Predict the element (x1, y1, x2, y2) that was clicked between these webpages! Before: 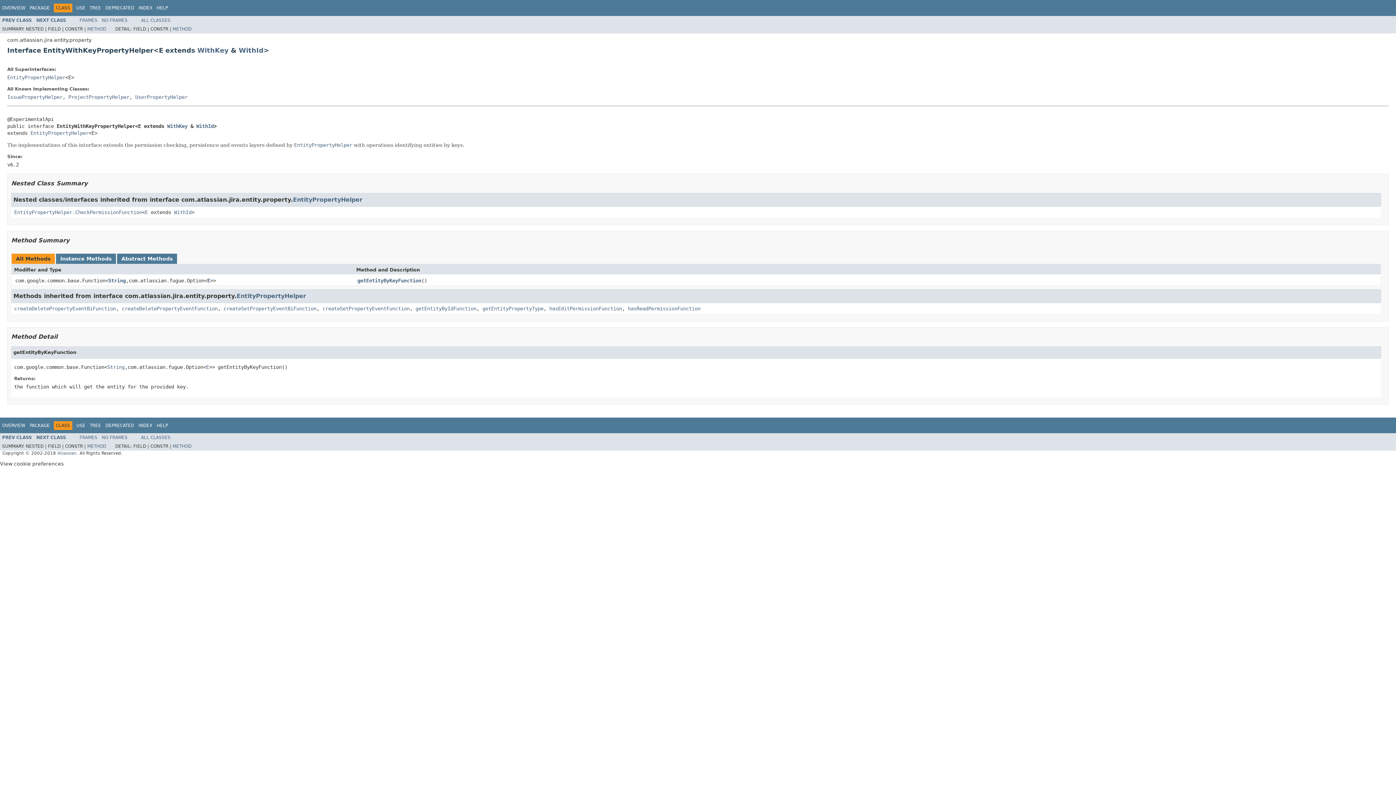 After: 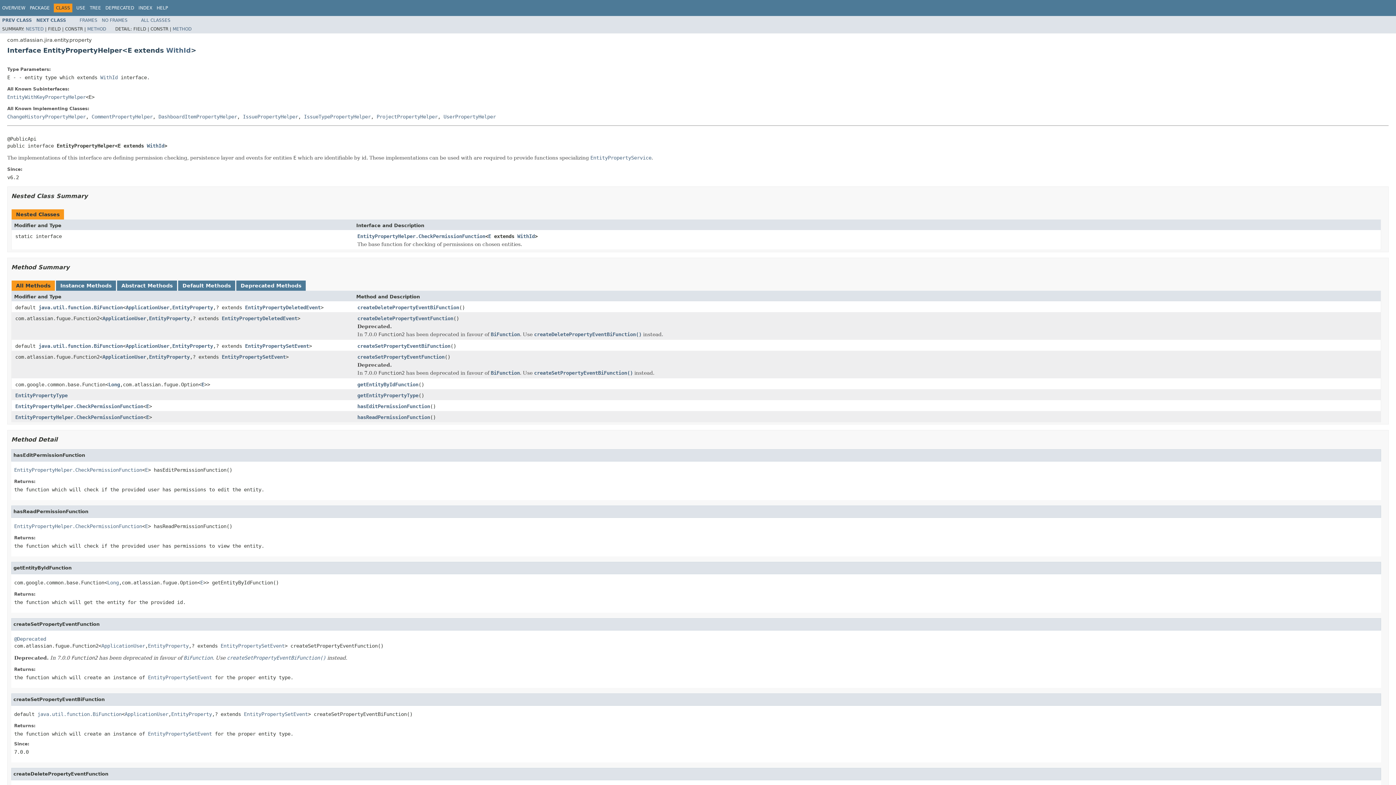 Action: label: EntityPropertyHelper bbox: (236, 292, 306, 299)